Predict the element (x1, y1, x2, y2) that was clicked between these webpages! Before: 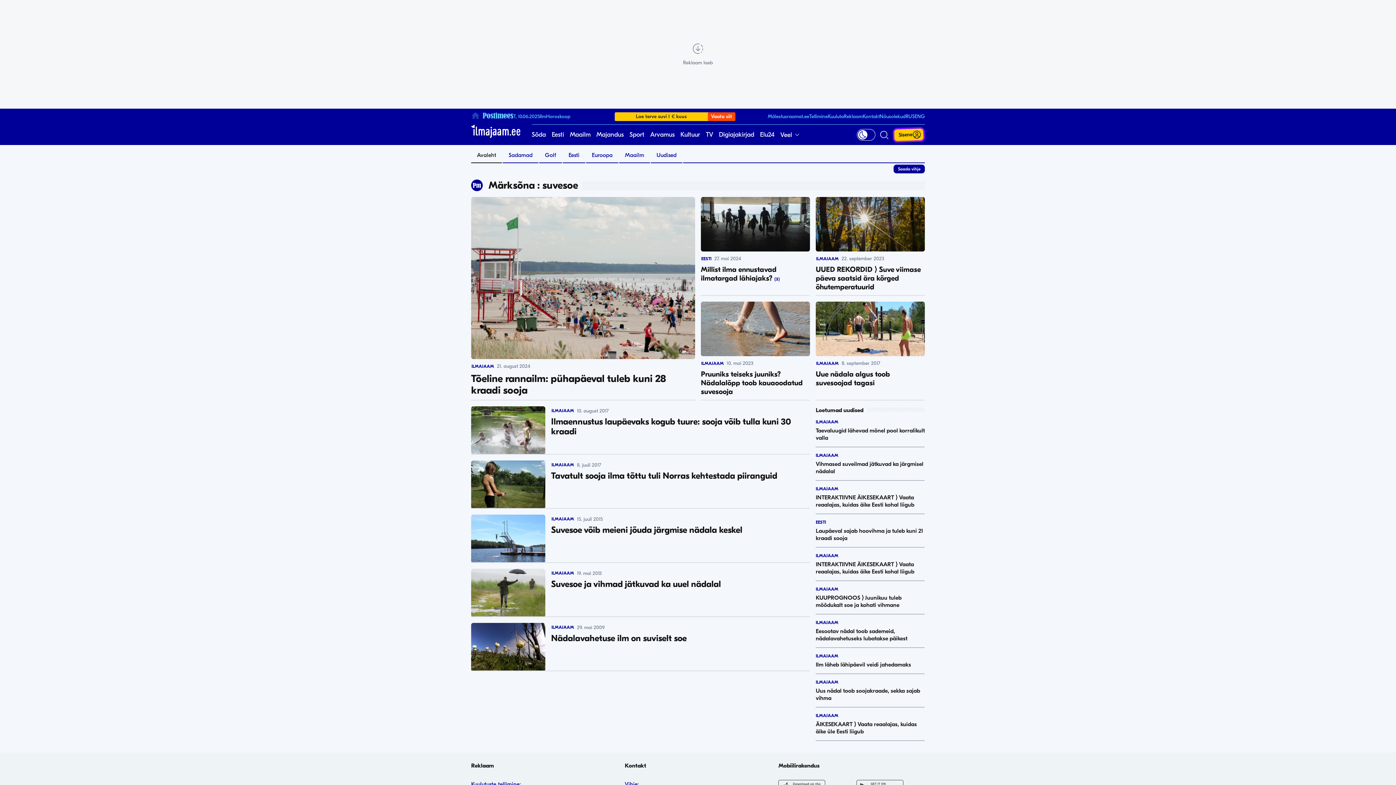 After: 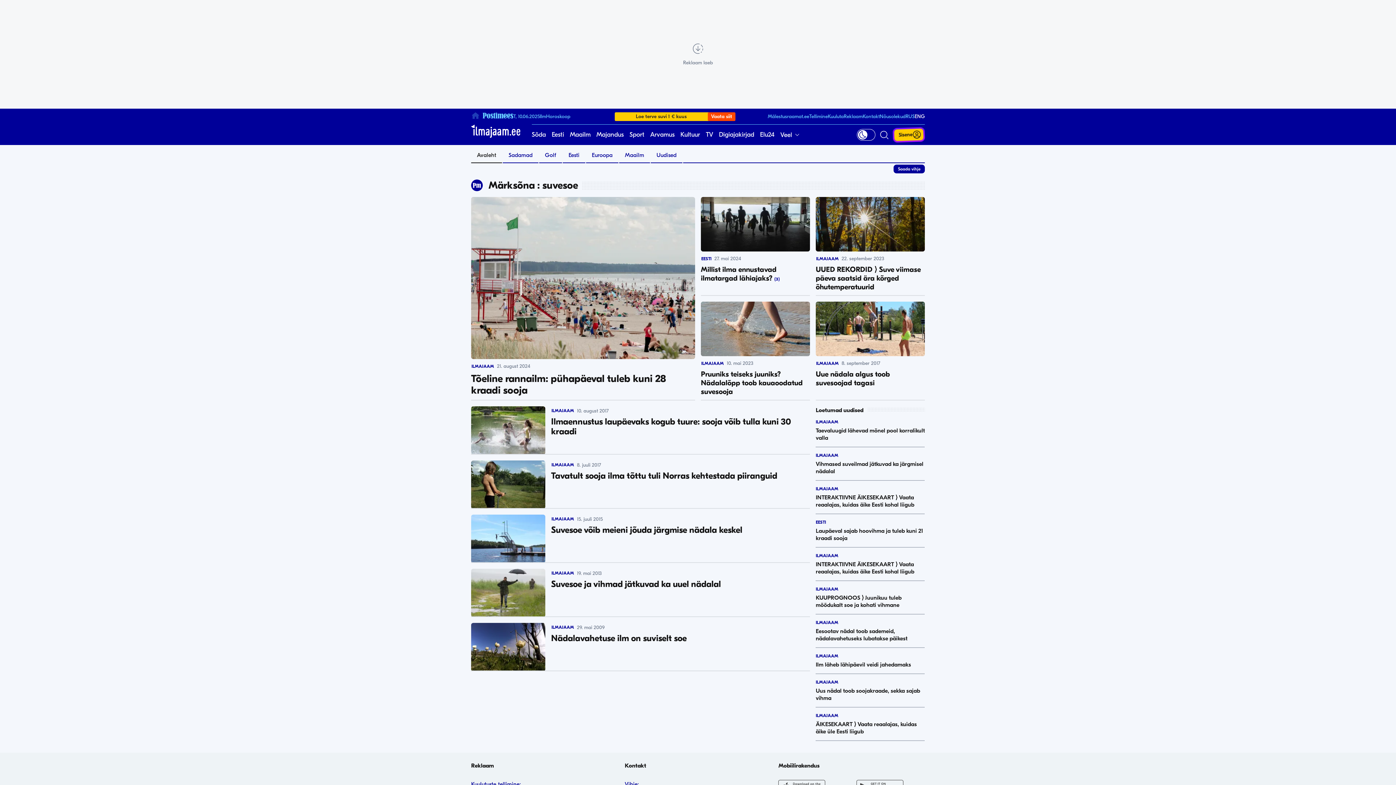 Action: label: ENG bbox: (914, 113, 925, 119)